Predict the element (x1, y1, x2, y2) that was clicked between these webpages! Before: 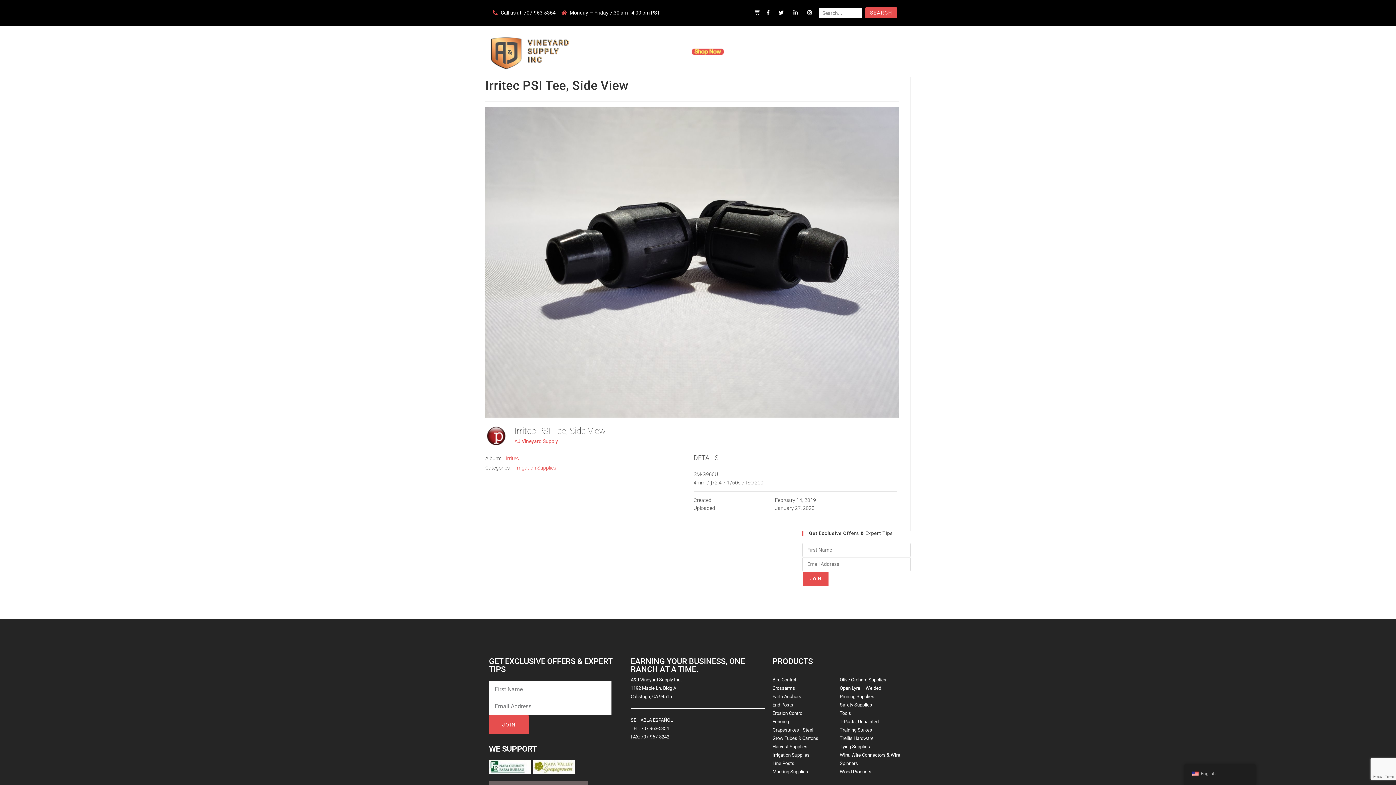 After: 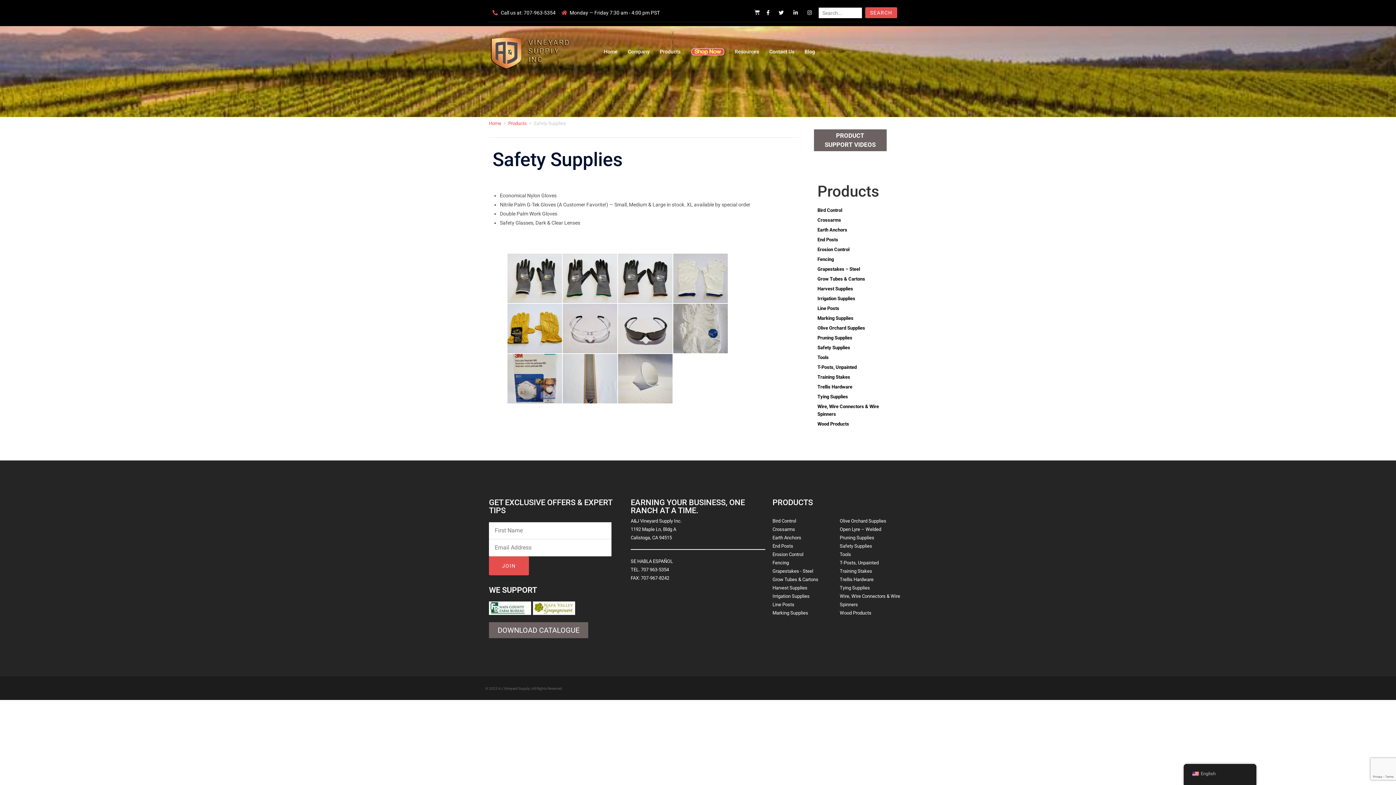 Action: label: Safety Supplies bbox: (839, 701, 907, 709)